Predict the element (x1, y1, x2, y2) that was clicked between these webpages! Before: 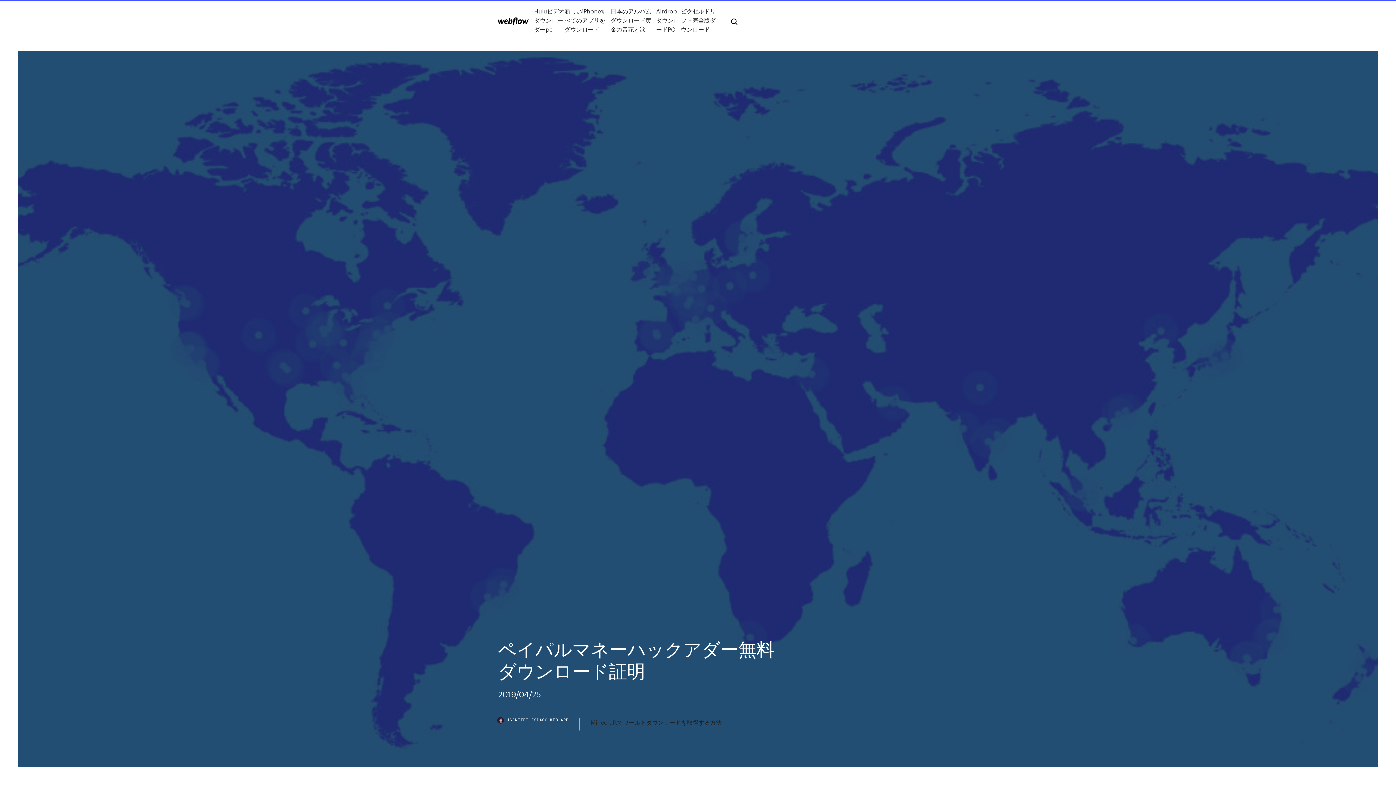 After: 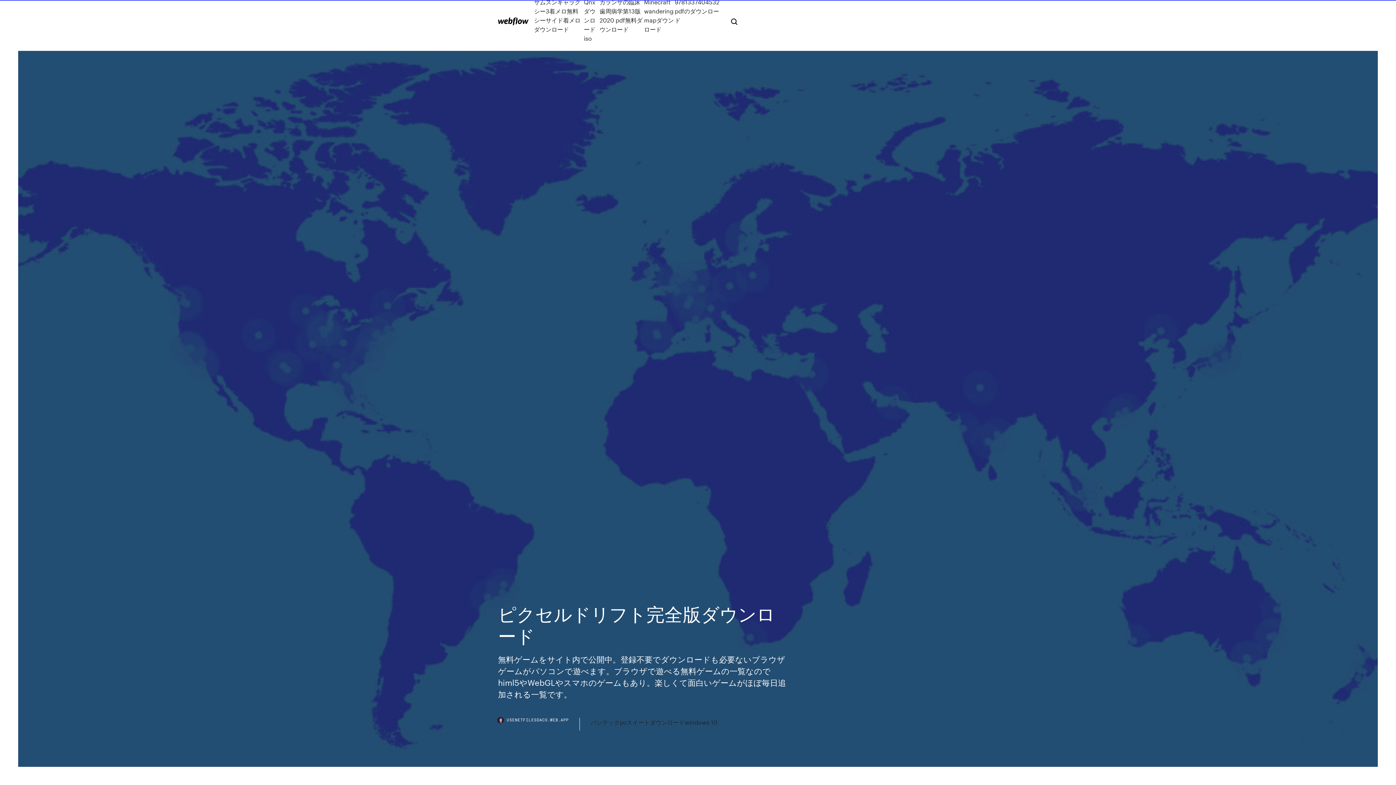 Action: label: ピクセルドリフト完全版ダウンロード bbox: (680, 6, 719, 33)